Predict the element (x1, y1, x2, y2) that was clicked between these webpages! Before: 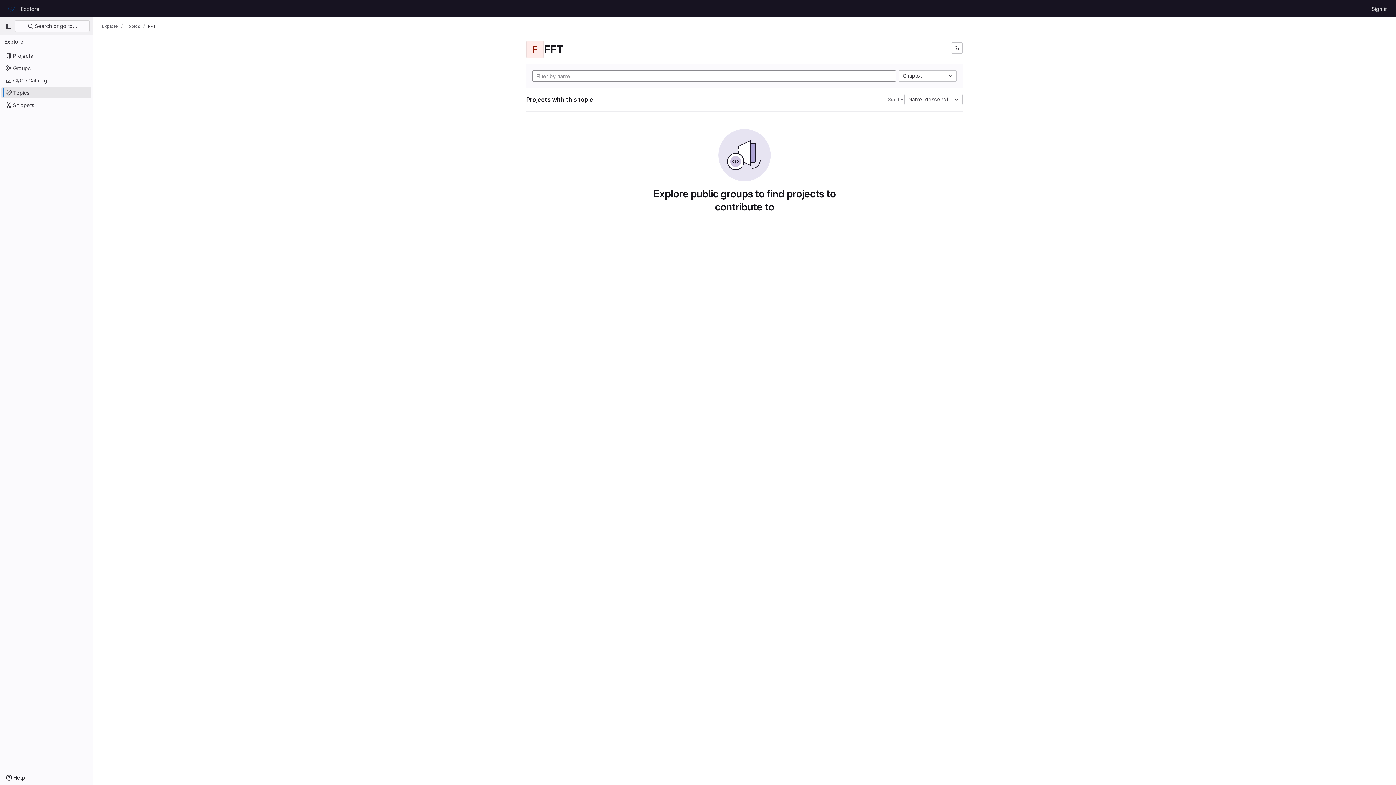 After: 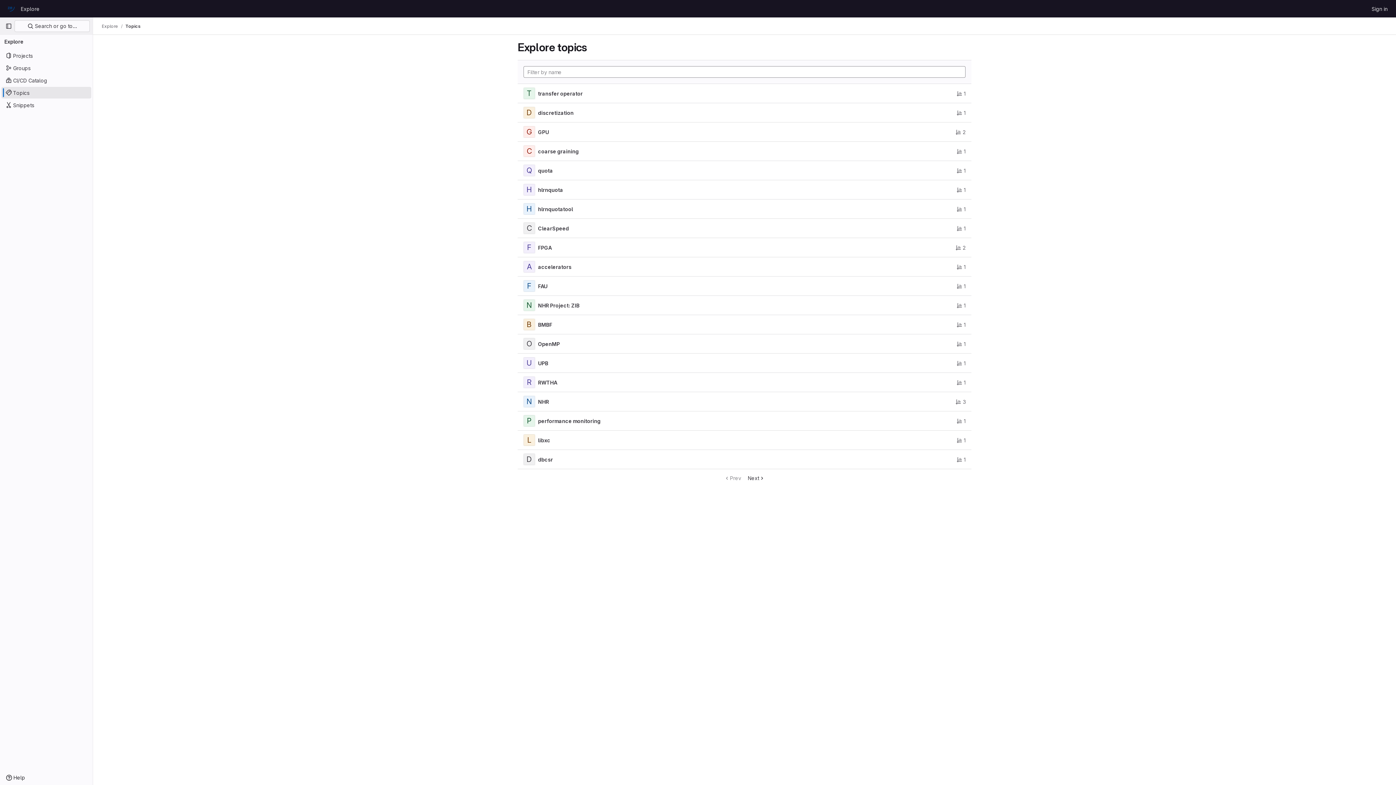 Action: bbox: (1, 86, 91, 98) label: Topics